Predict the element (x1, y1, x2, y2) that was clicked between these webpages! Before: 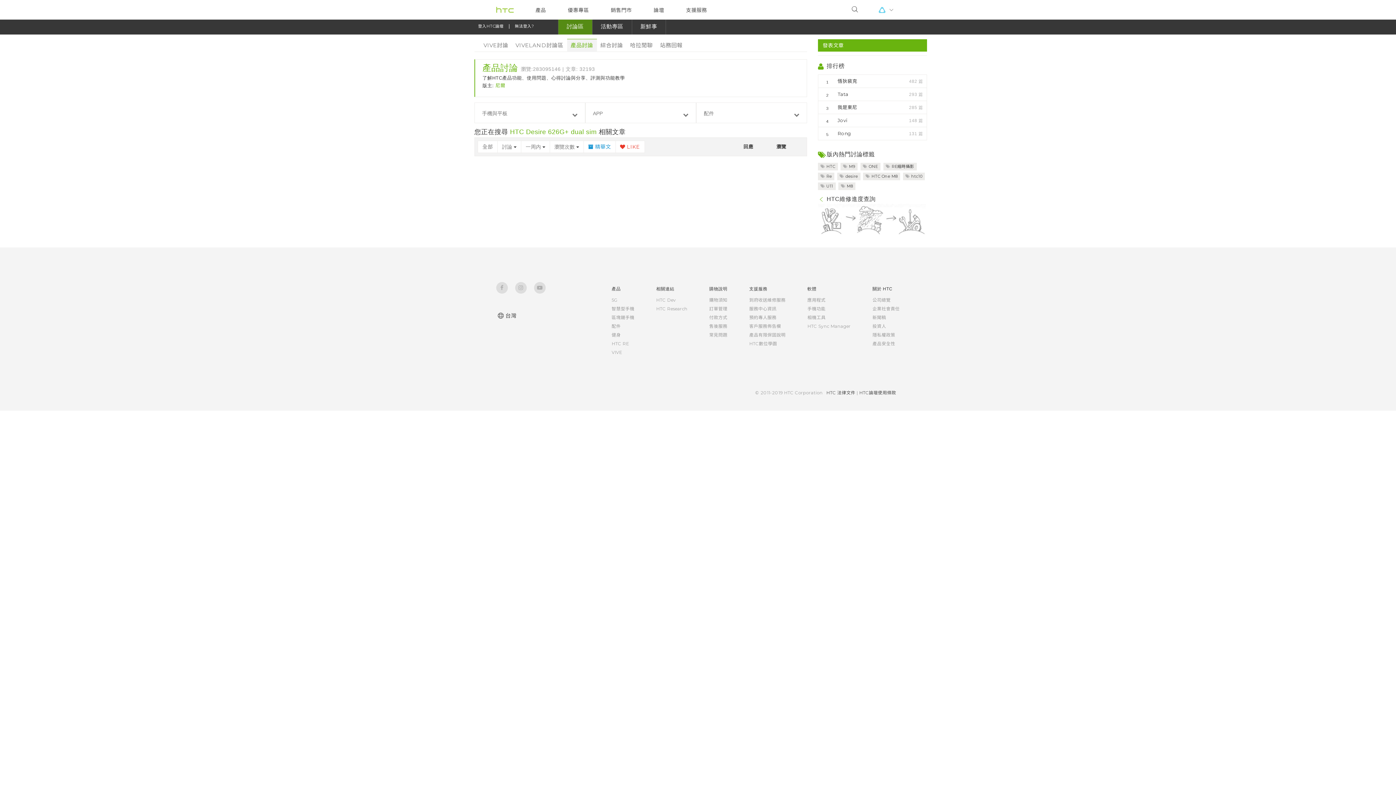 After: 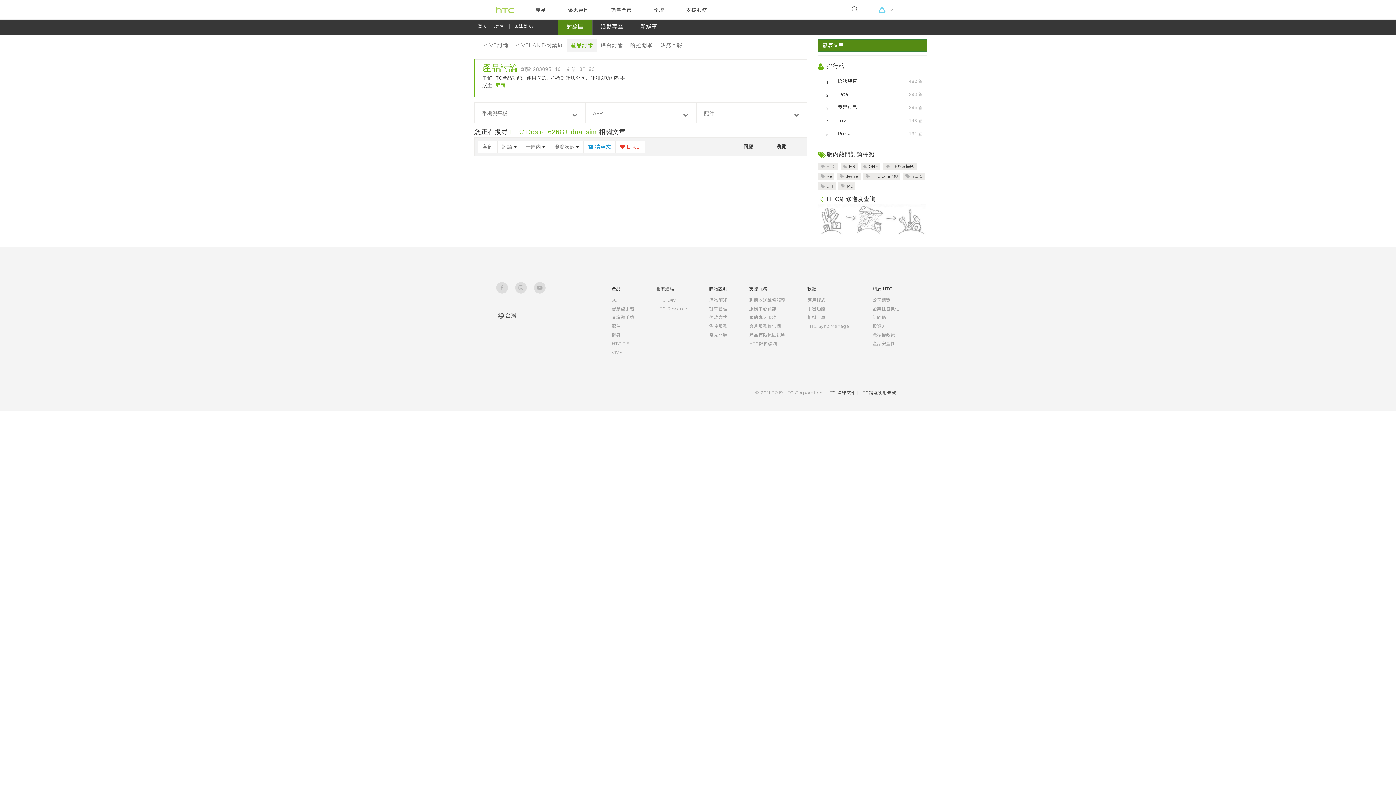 Action: bbox: (818, 39, 927, 51) label:   發表文章 
